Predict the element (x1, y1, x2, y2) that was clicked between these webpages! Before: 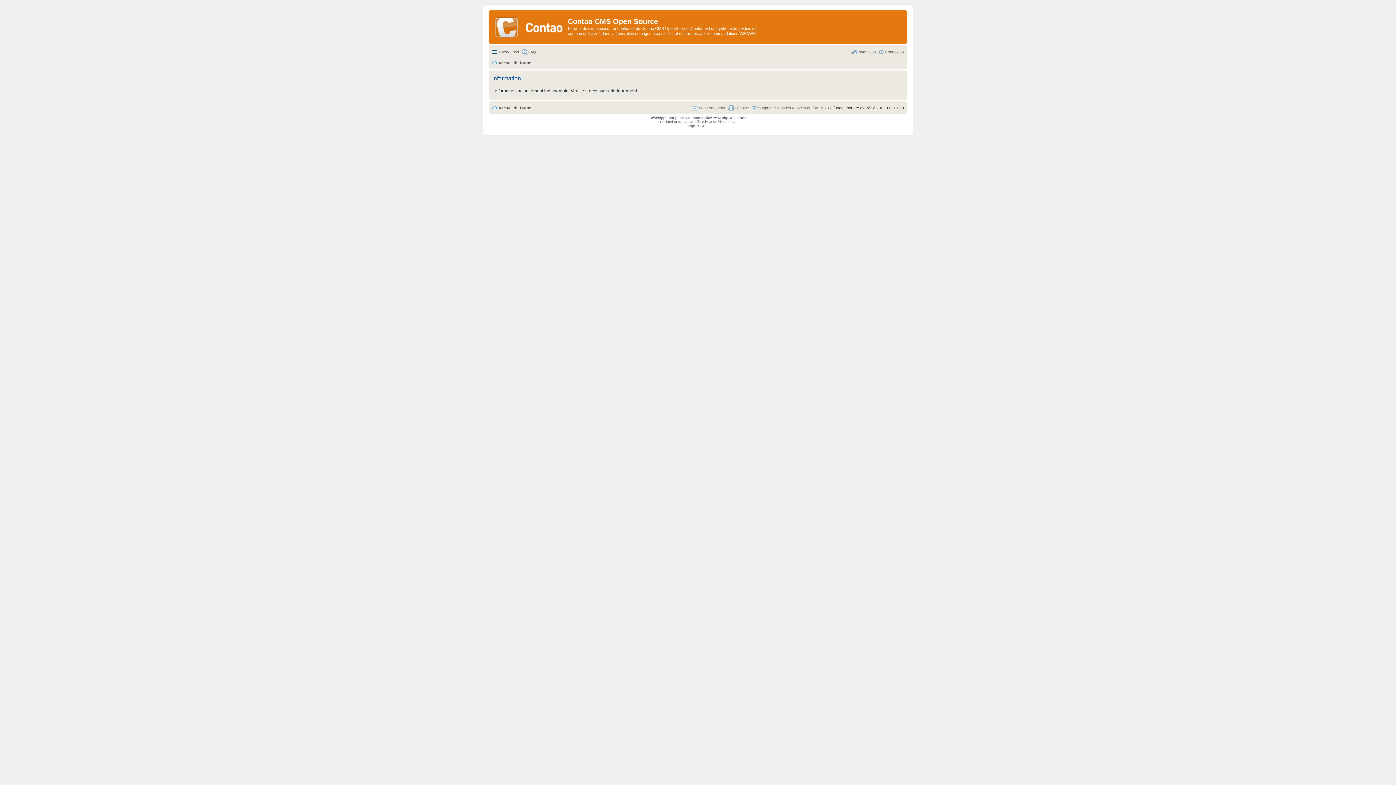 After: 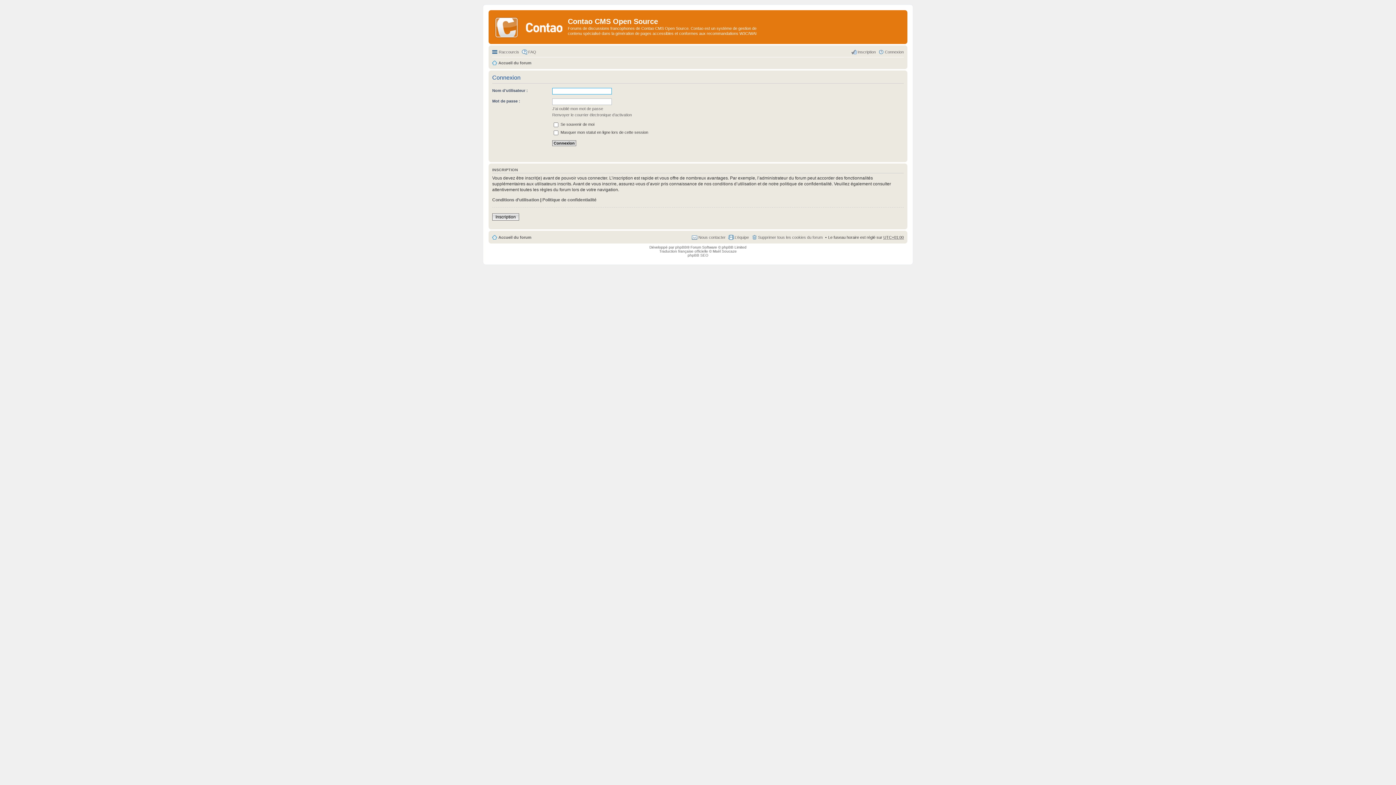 Action: label: Connexion bbox: (878, 47, 904, 56)